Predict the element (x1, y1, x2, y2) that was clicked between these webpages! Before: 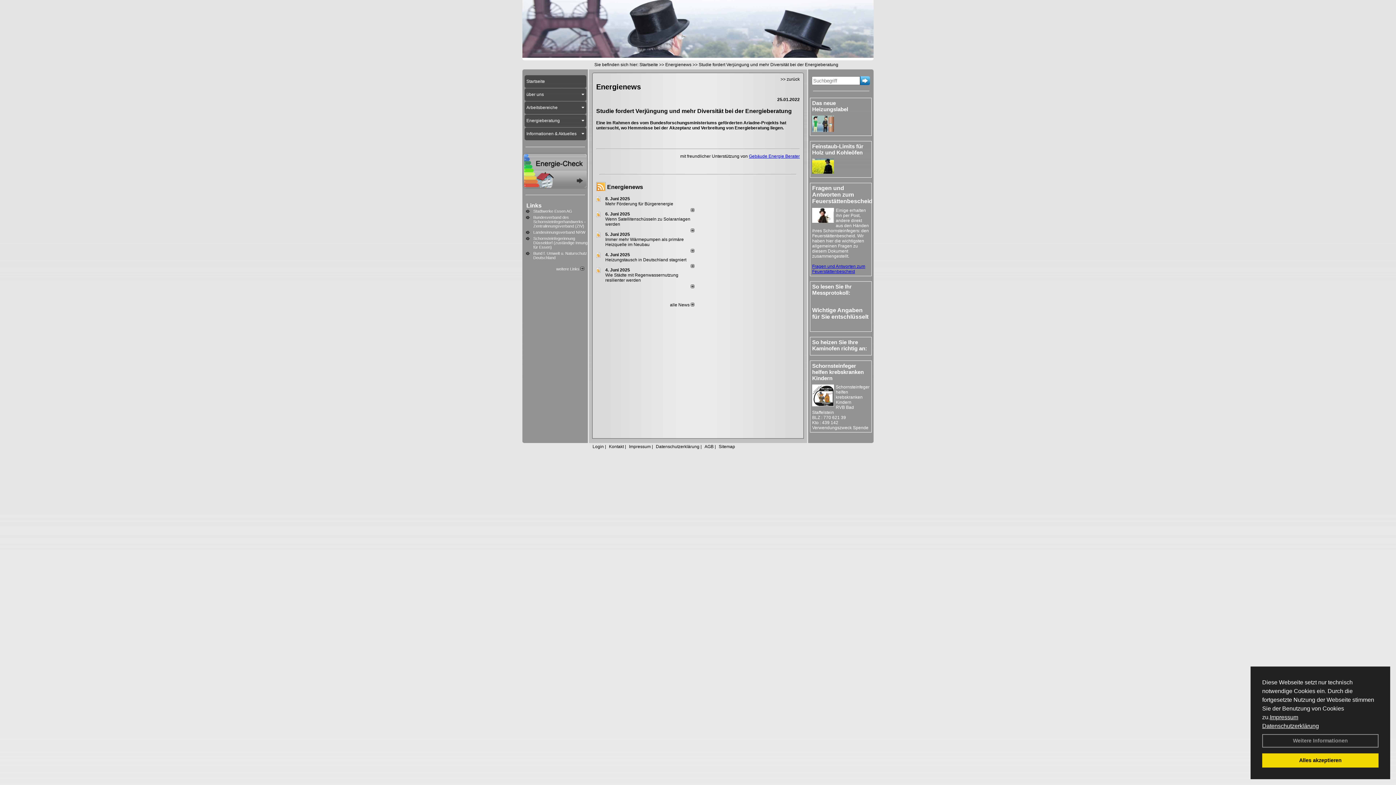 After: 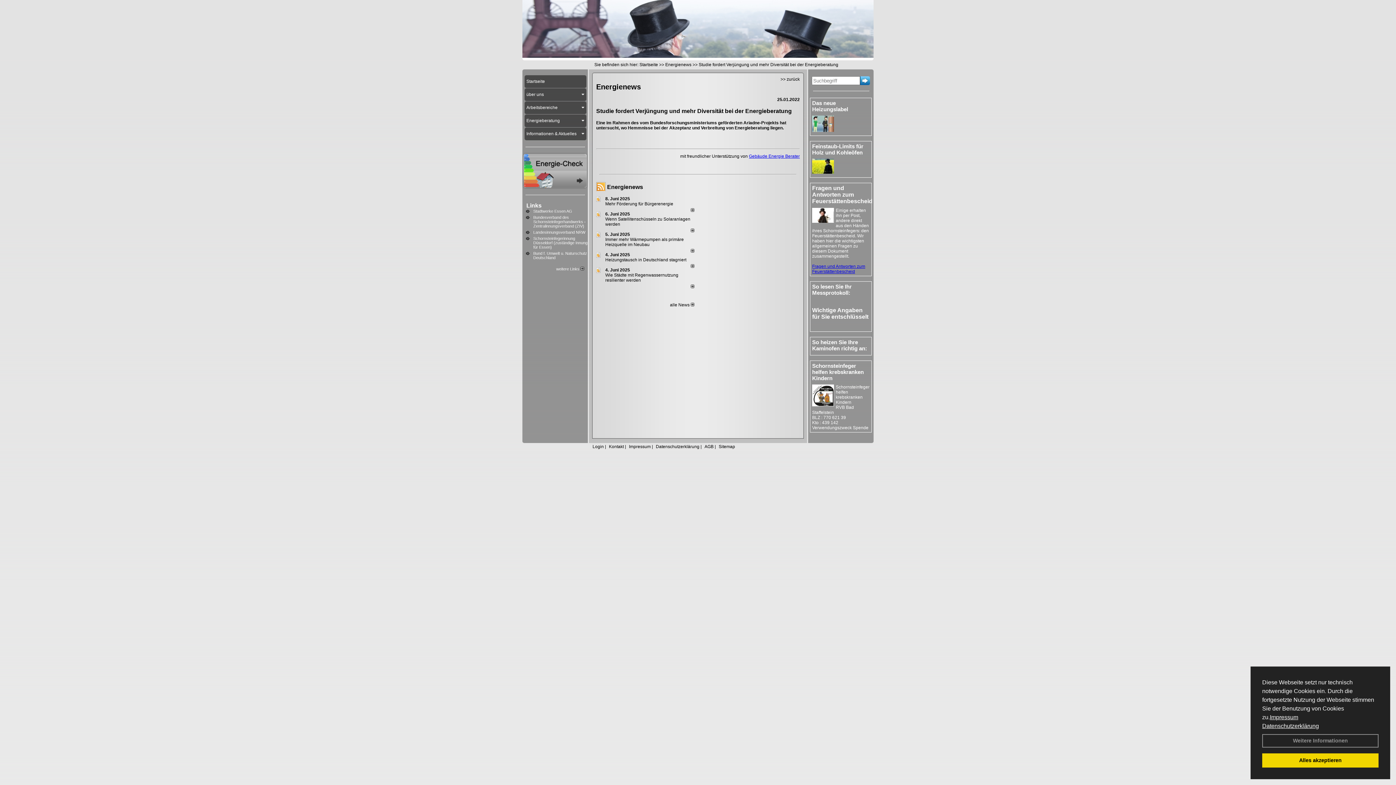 Action: label: 6. Juni 2025 bbox: (605, 211, 630, 216)